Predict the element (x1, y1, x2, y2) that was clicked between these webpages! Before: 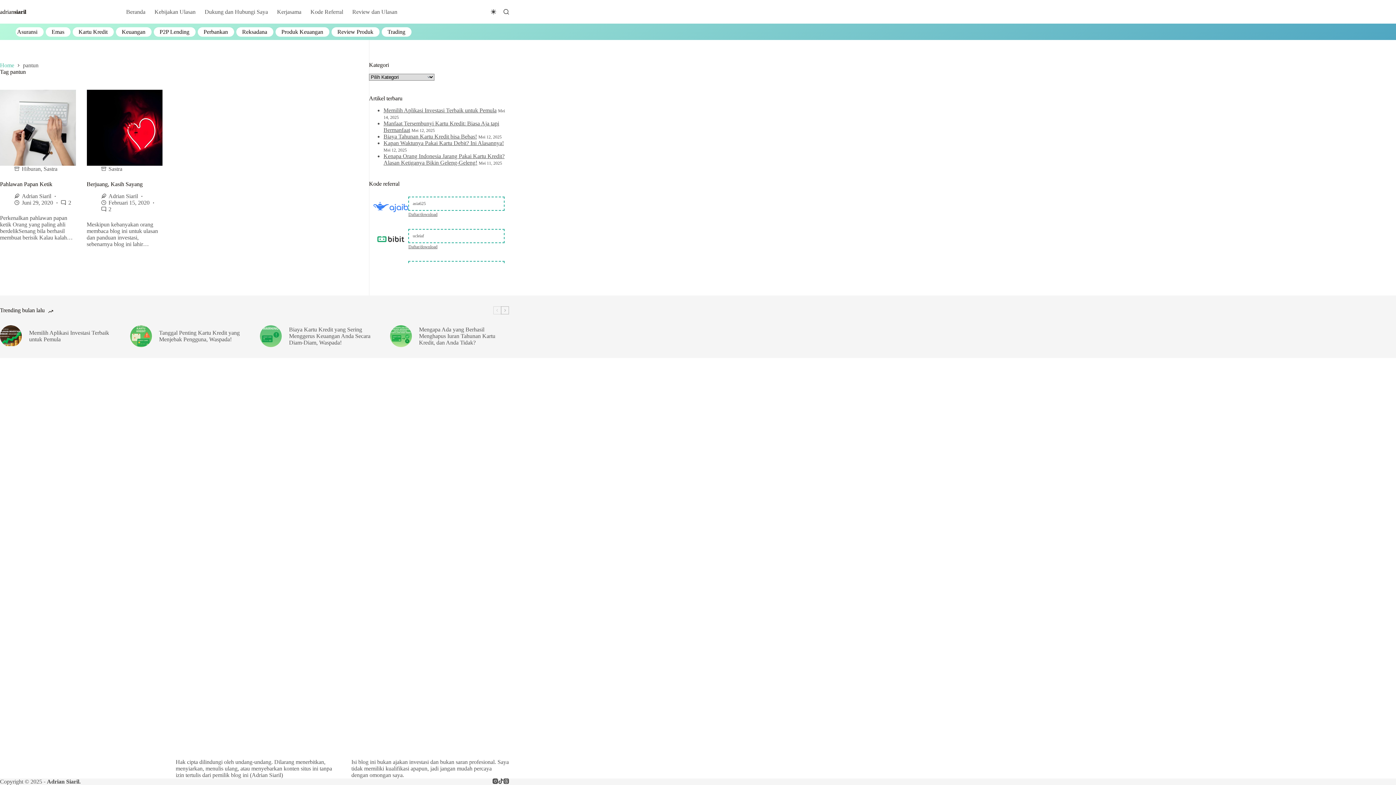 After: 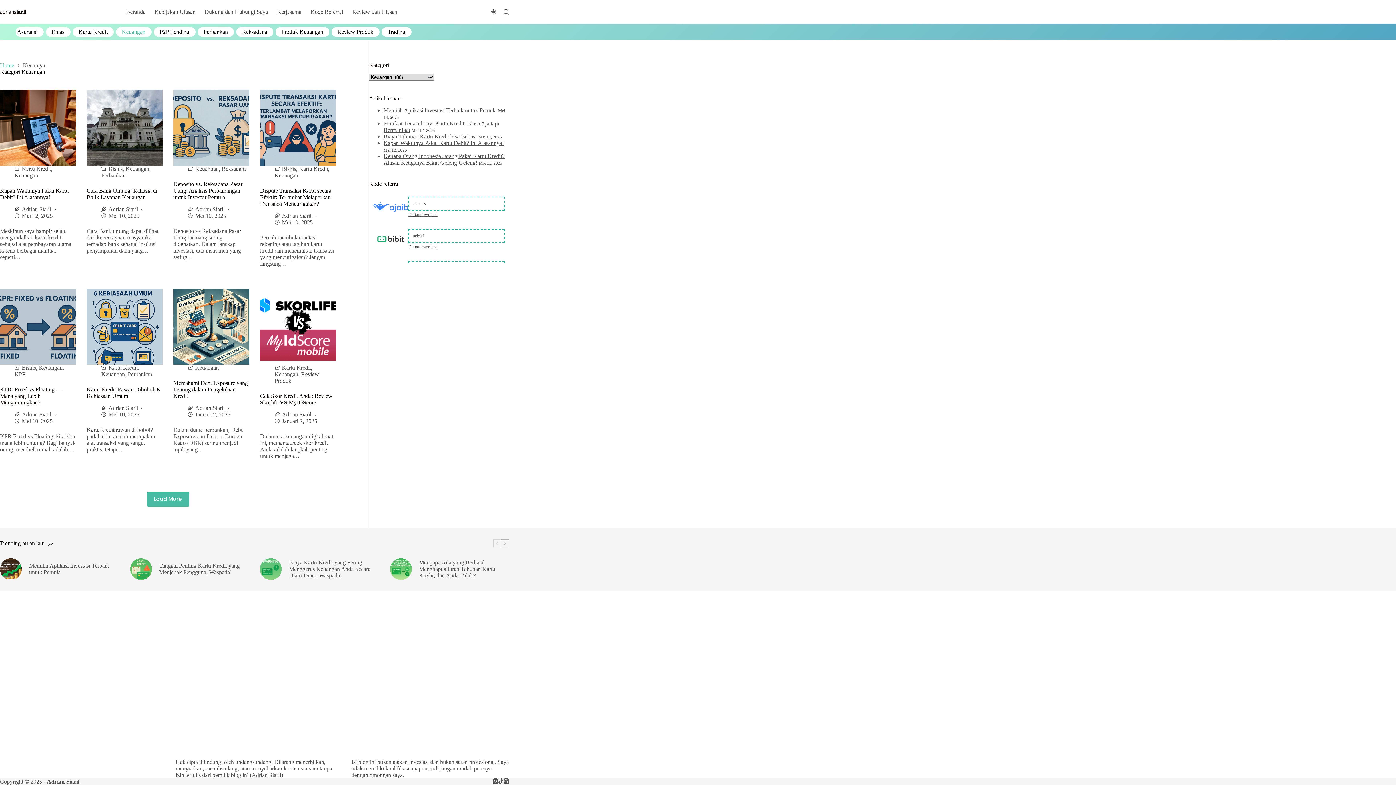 Action: label: Keuangan bbox: (117, 28, 150, 35)